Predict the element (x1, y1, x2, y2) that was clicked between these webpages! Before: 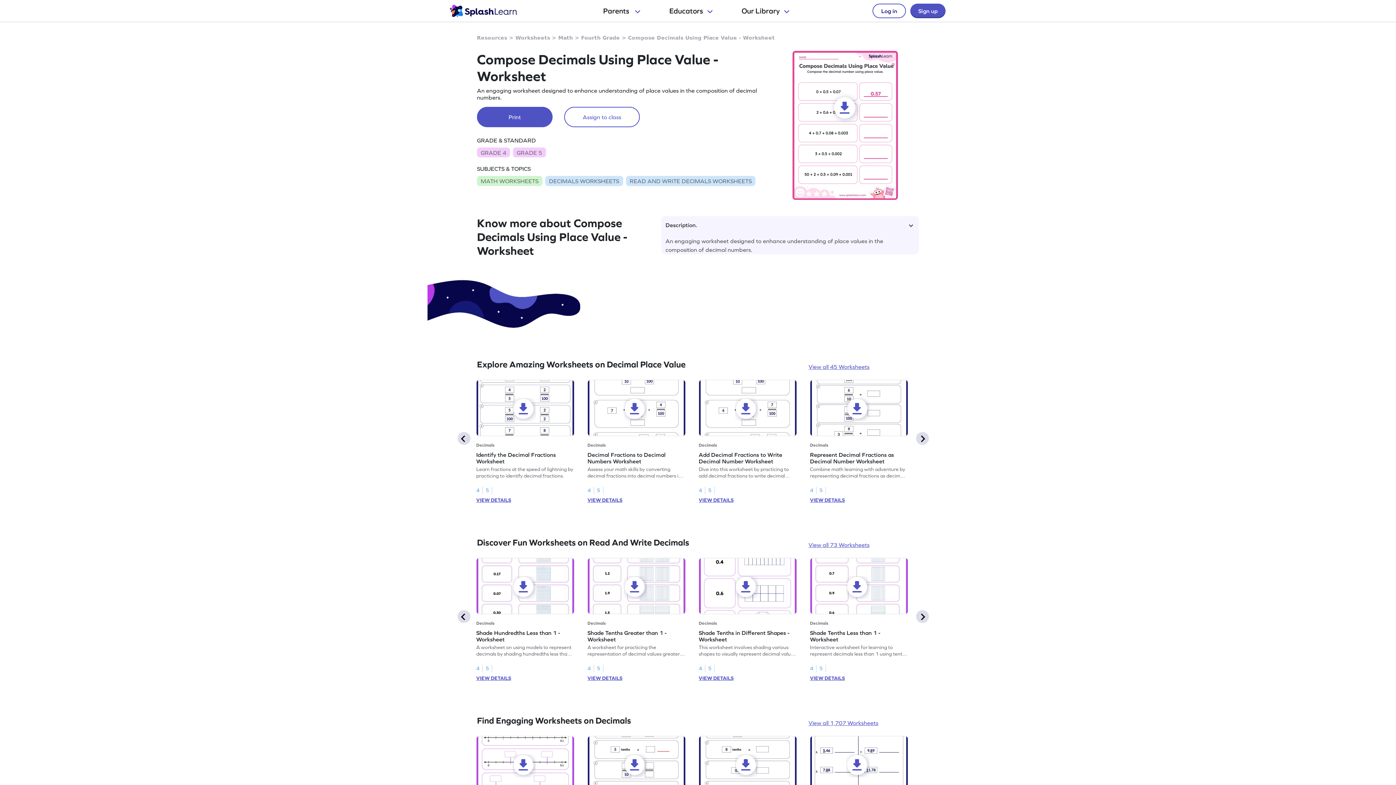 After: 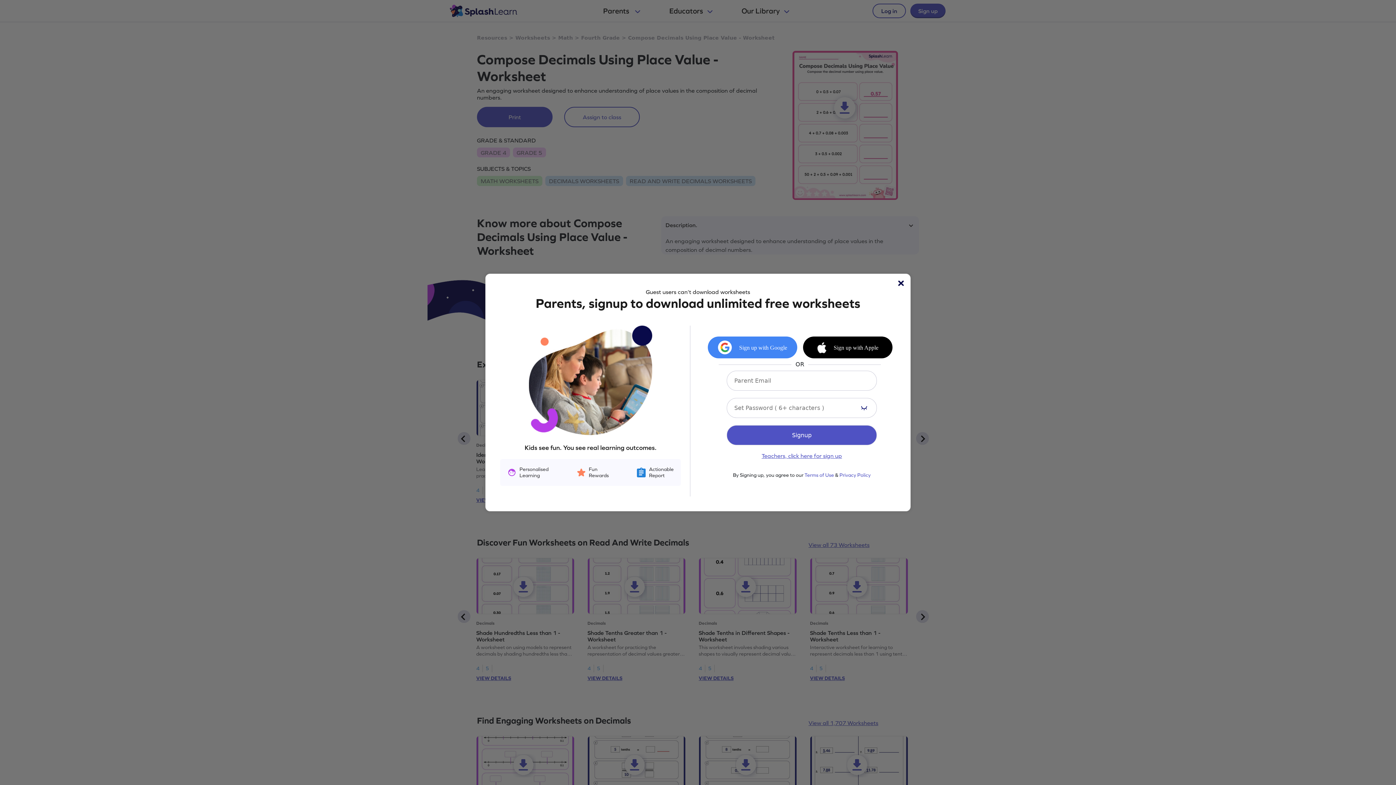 Action: bbox: (810, 379, 908, 436)